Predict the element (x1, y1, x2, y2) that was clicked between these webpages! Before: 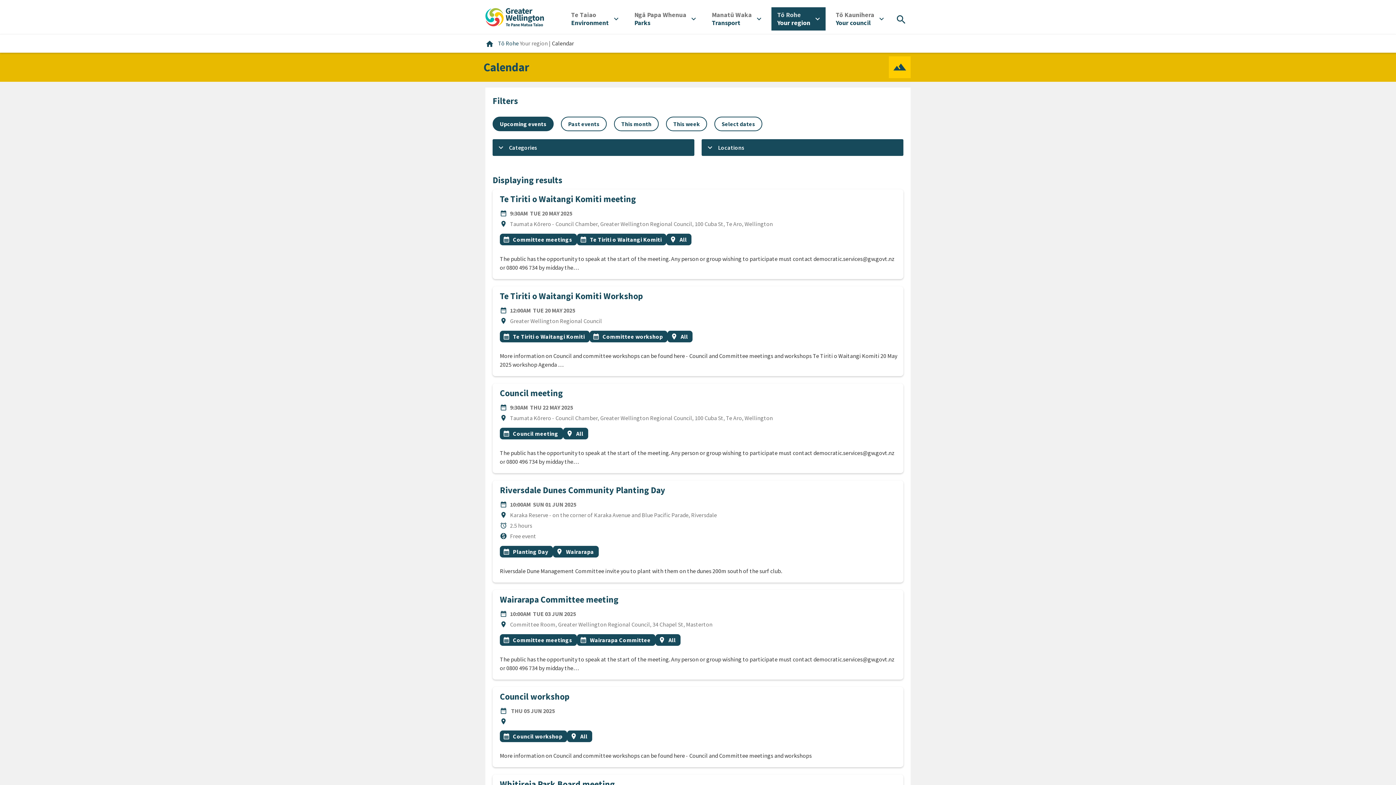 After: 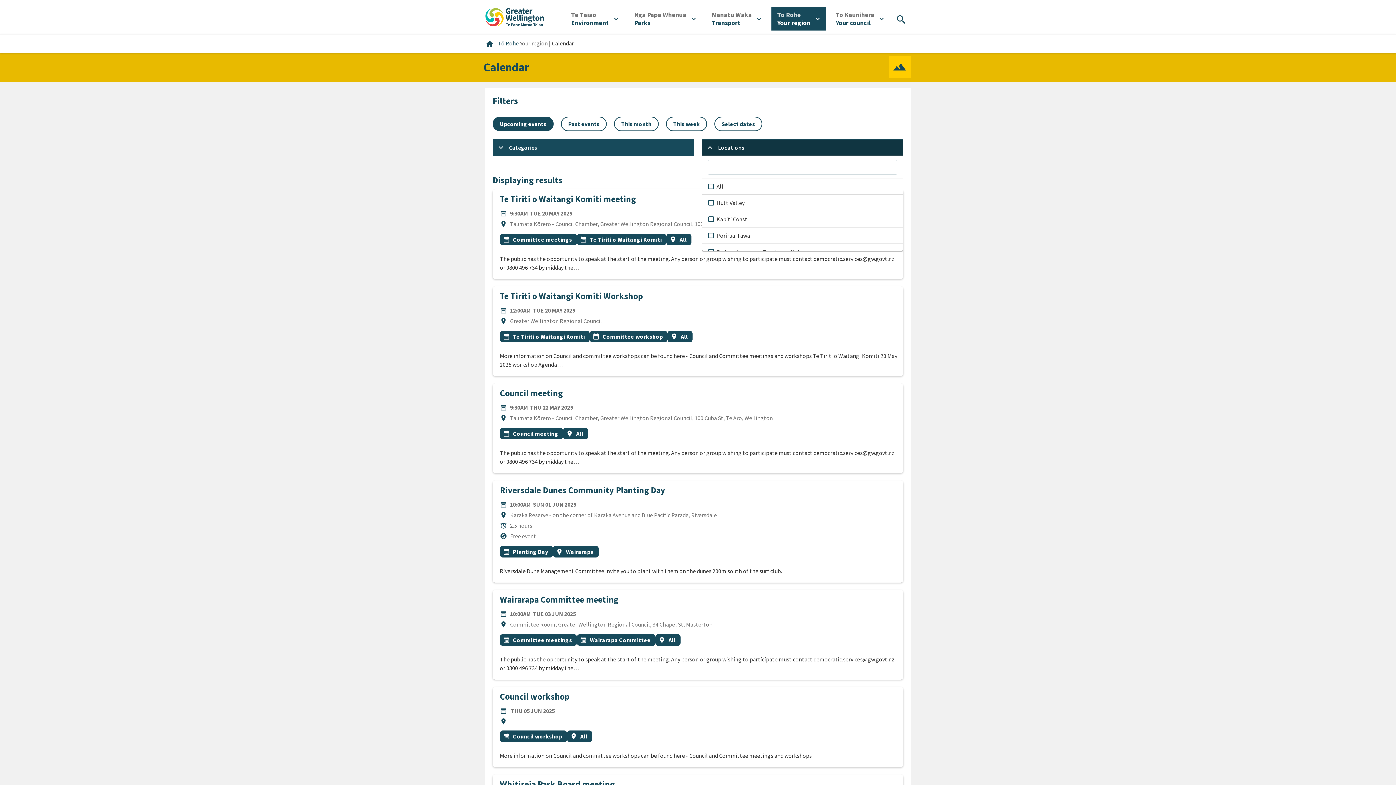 Action: bbox: (701, 139, 903, 156) label: Select locations